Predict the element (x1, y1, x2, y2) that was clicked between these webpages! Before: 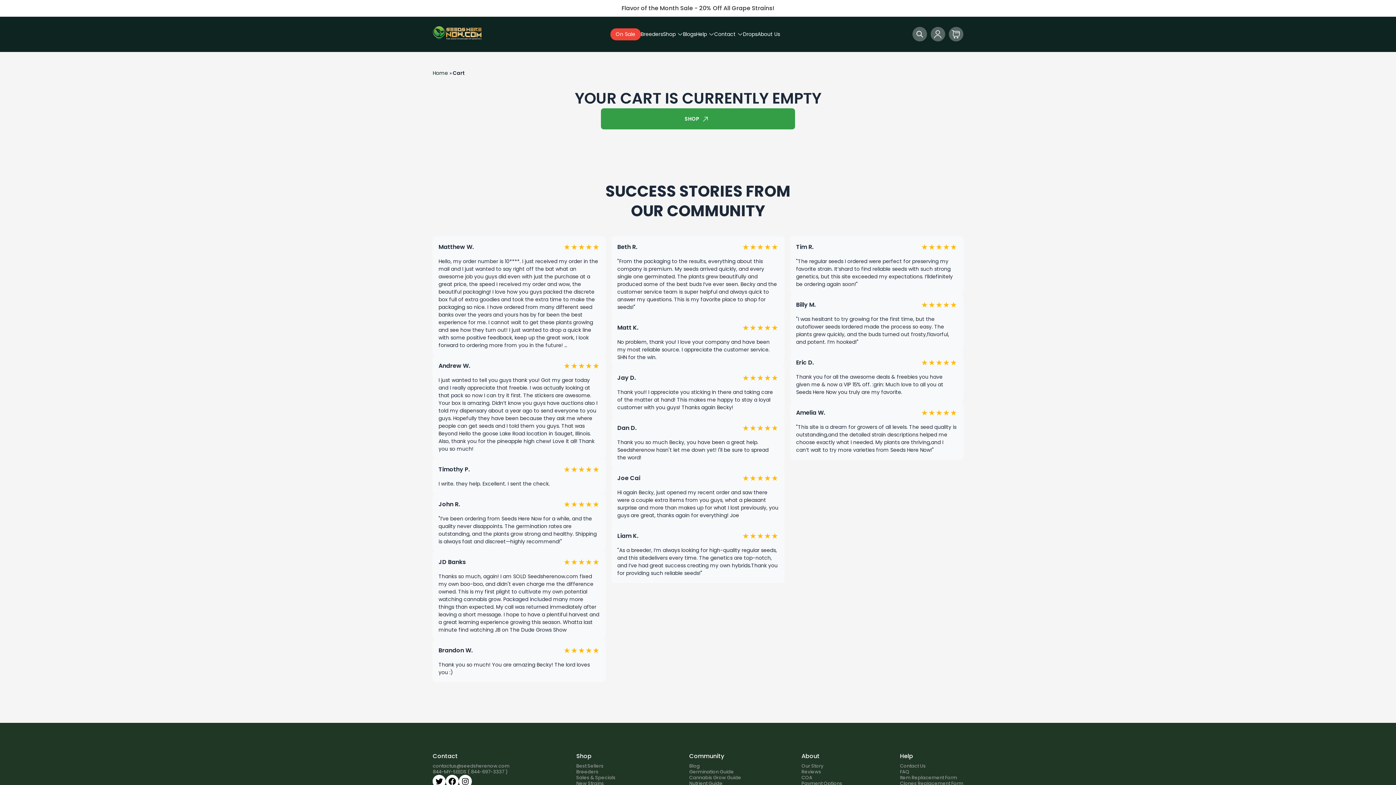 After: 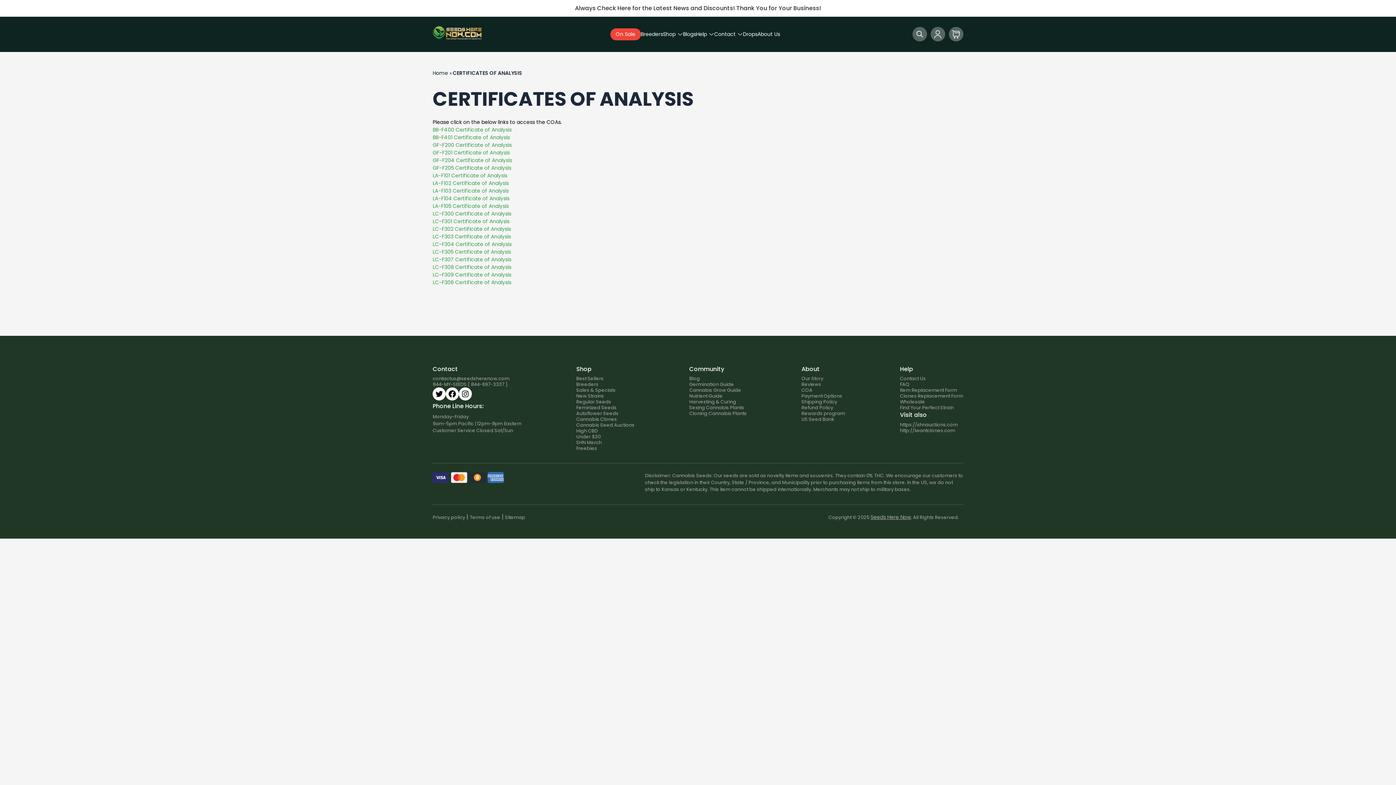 Action: label: COA bbox: (801, 775, 845, 781)